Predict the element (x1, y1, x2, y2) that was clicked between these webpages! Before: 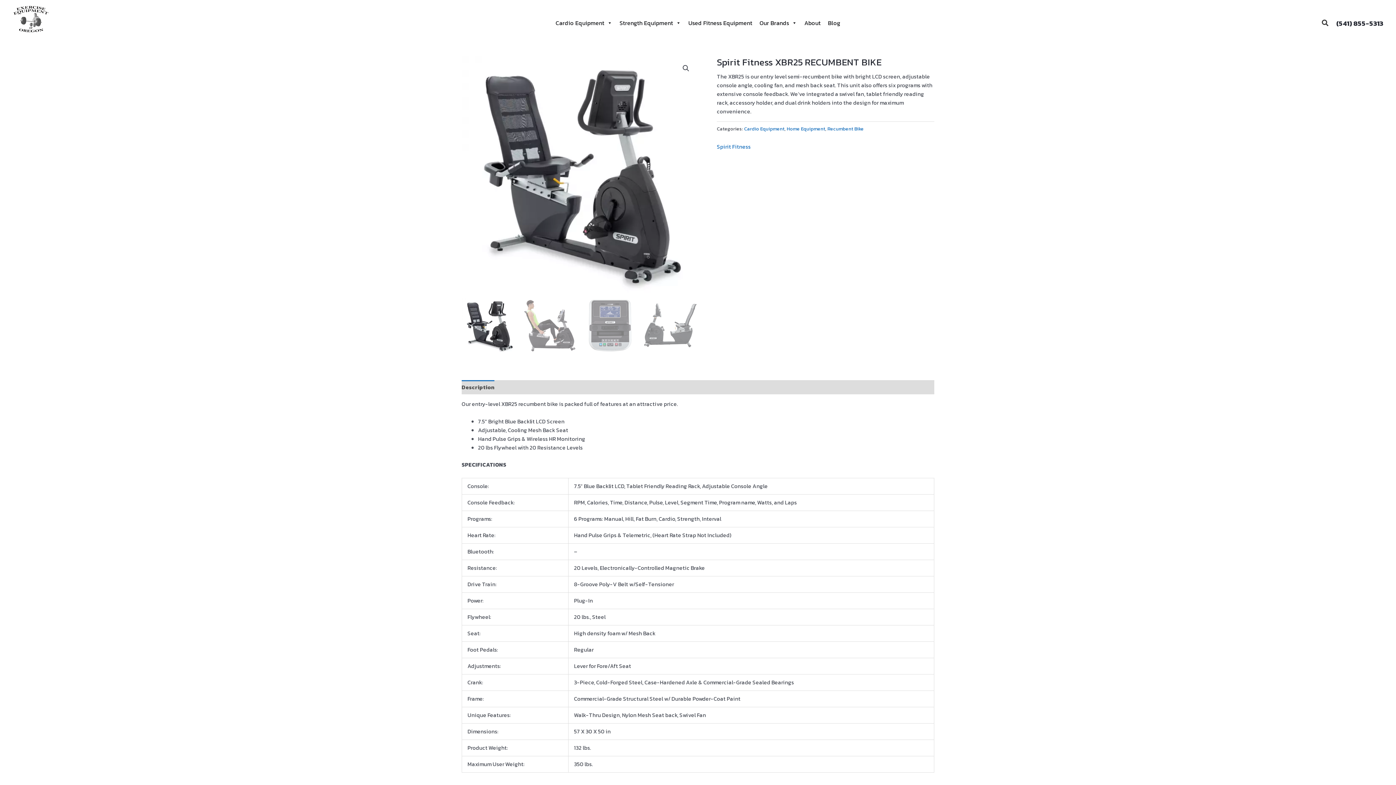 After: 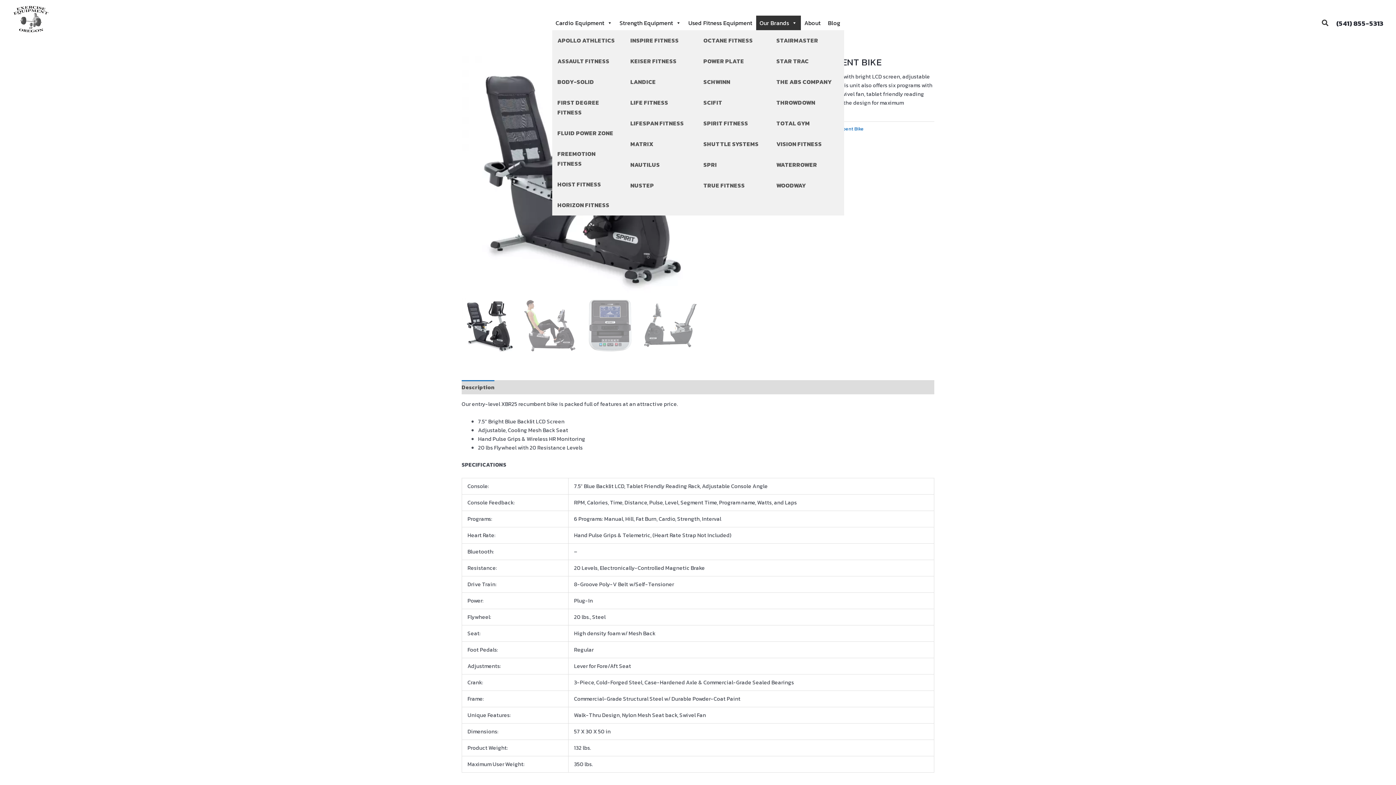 Action: bbox: (756, 15, 800, 30) label: Our Brands